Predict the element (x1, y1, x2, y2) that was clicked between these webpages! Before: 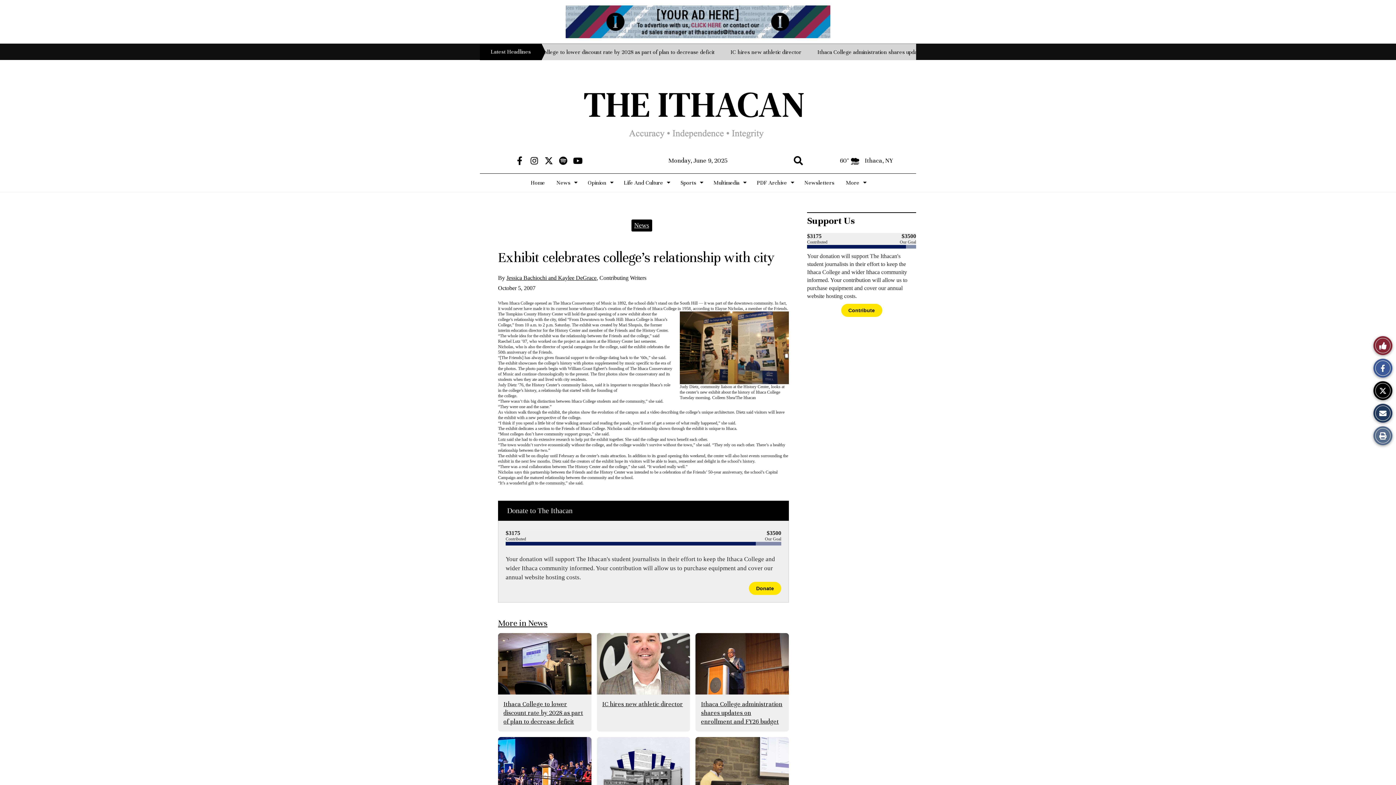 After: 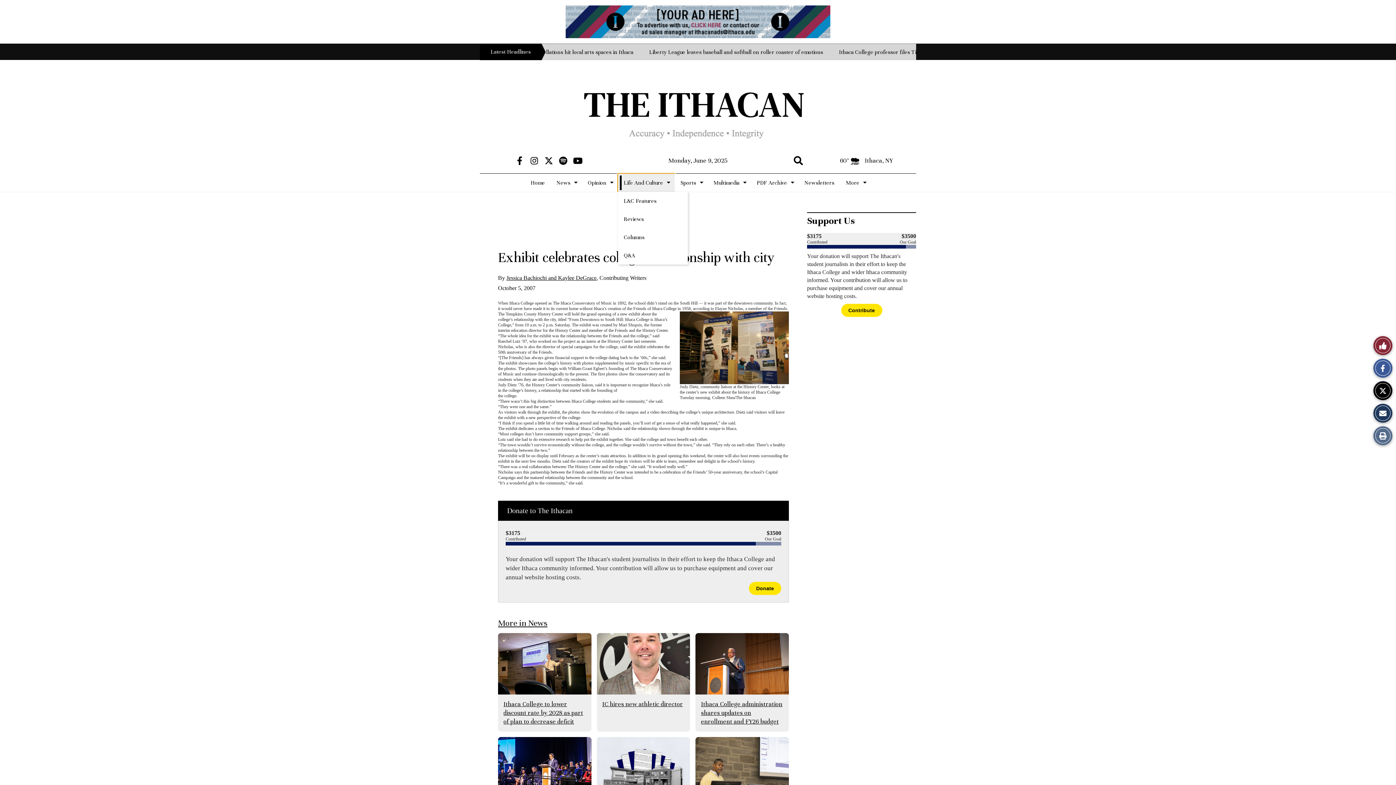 Action: bbox: (618, 173, 674, 192) label: Life And Culture